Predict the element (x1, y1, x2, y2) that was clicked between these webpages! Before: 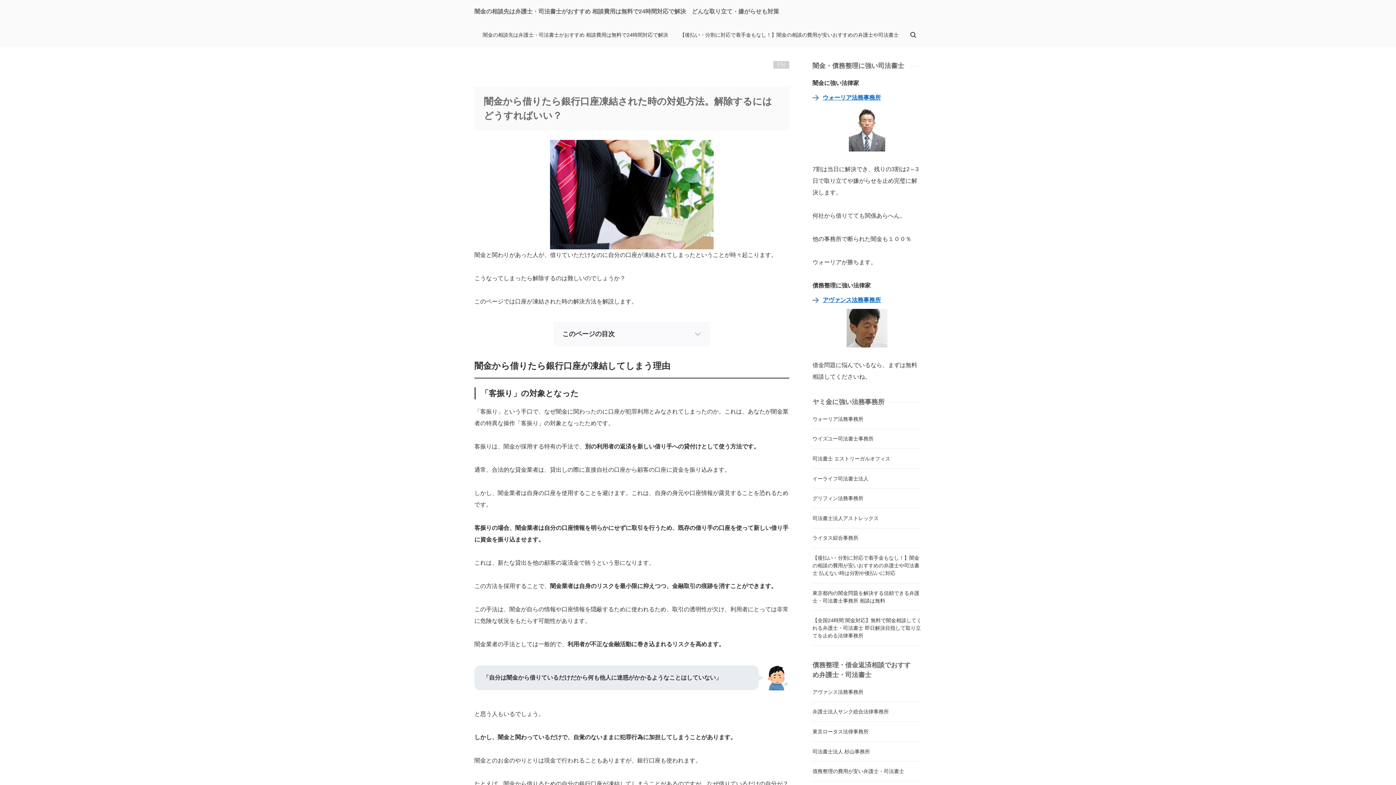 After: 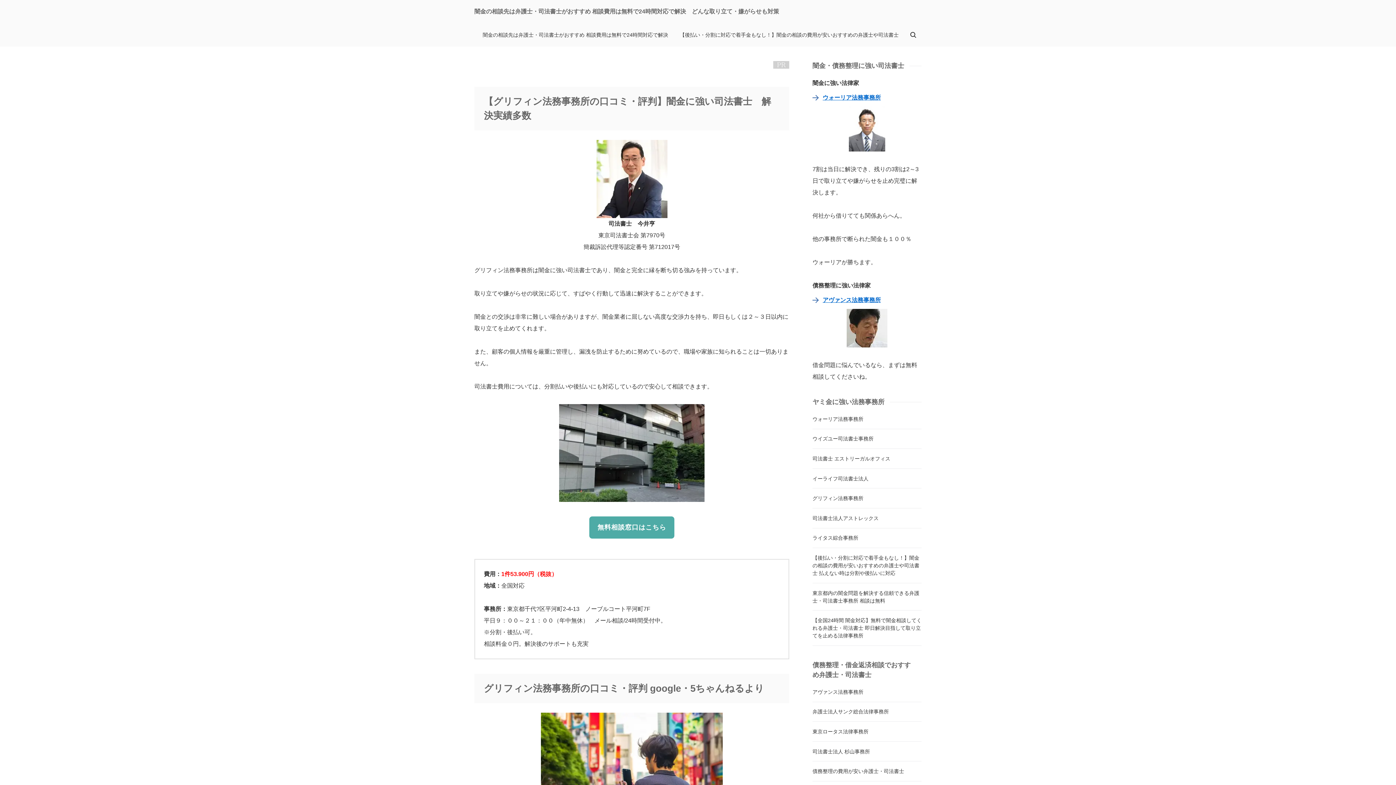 Action: bbox: (812, 488, 921, 508) label: グリフィン法務事務所